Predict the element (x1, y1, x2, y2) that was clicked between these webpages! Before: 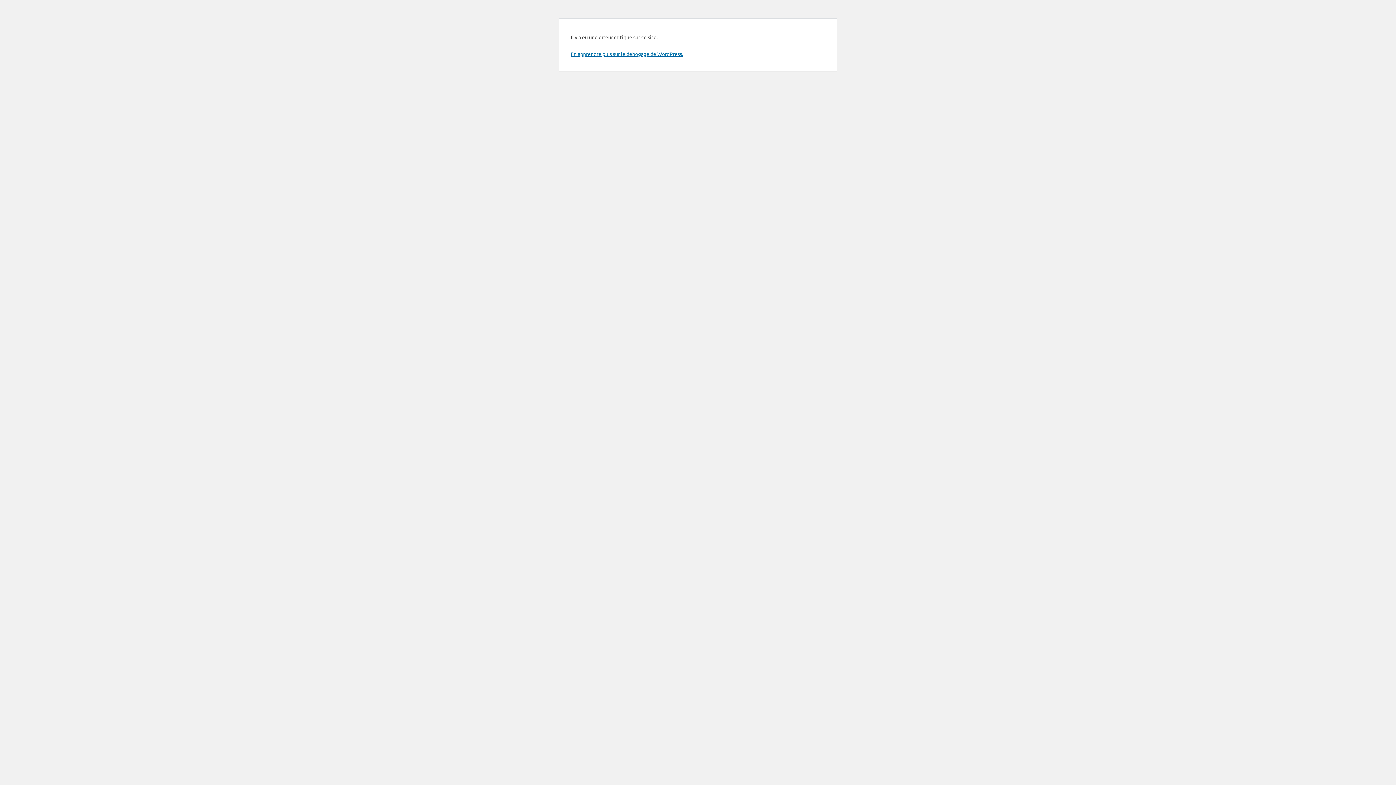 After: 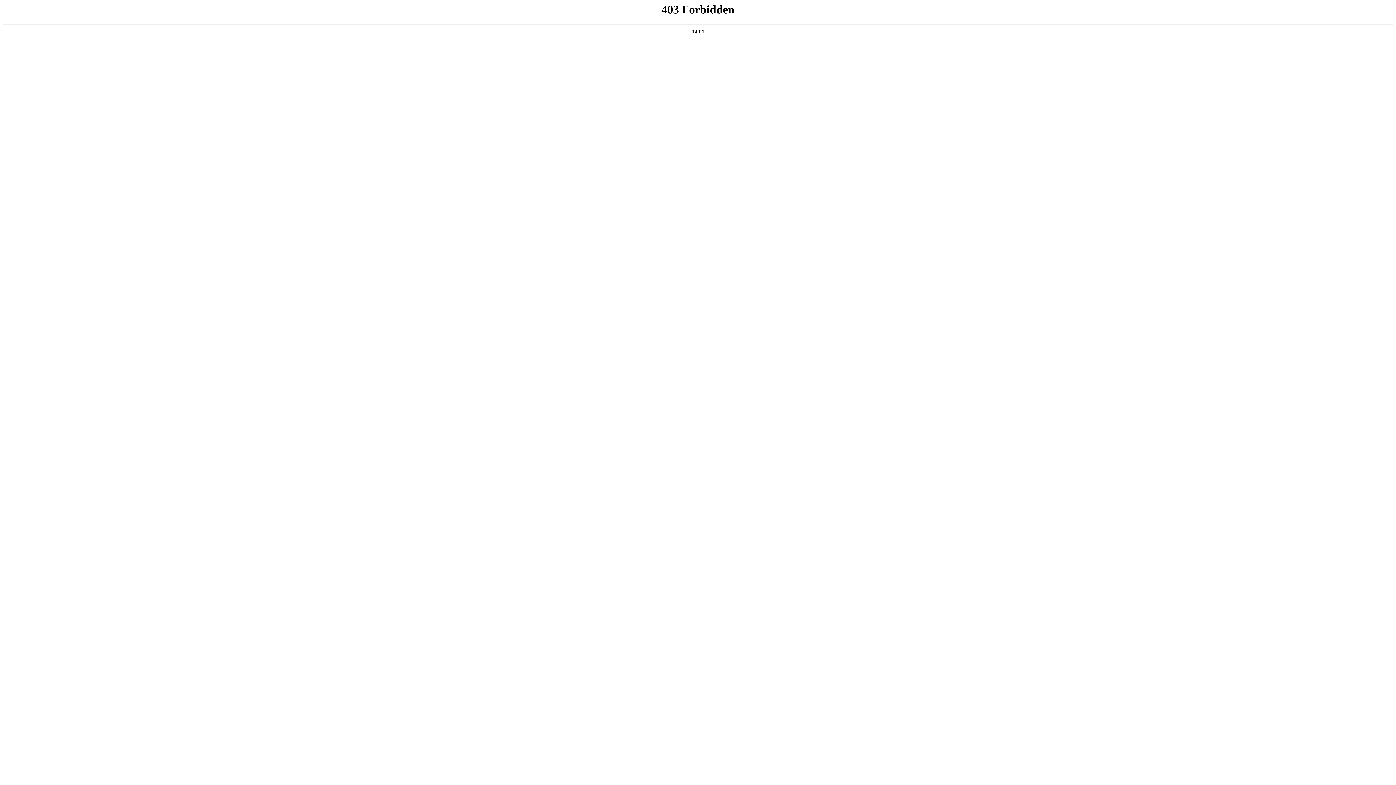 Action: label: En apprendre plus sur le débogage de WordPress. bbox: (570, 50, 683, 57)